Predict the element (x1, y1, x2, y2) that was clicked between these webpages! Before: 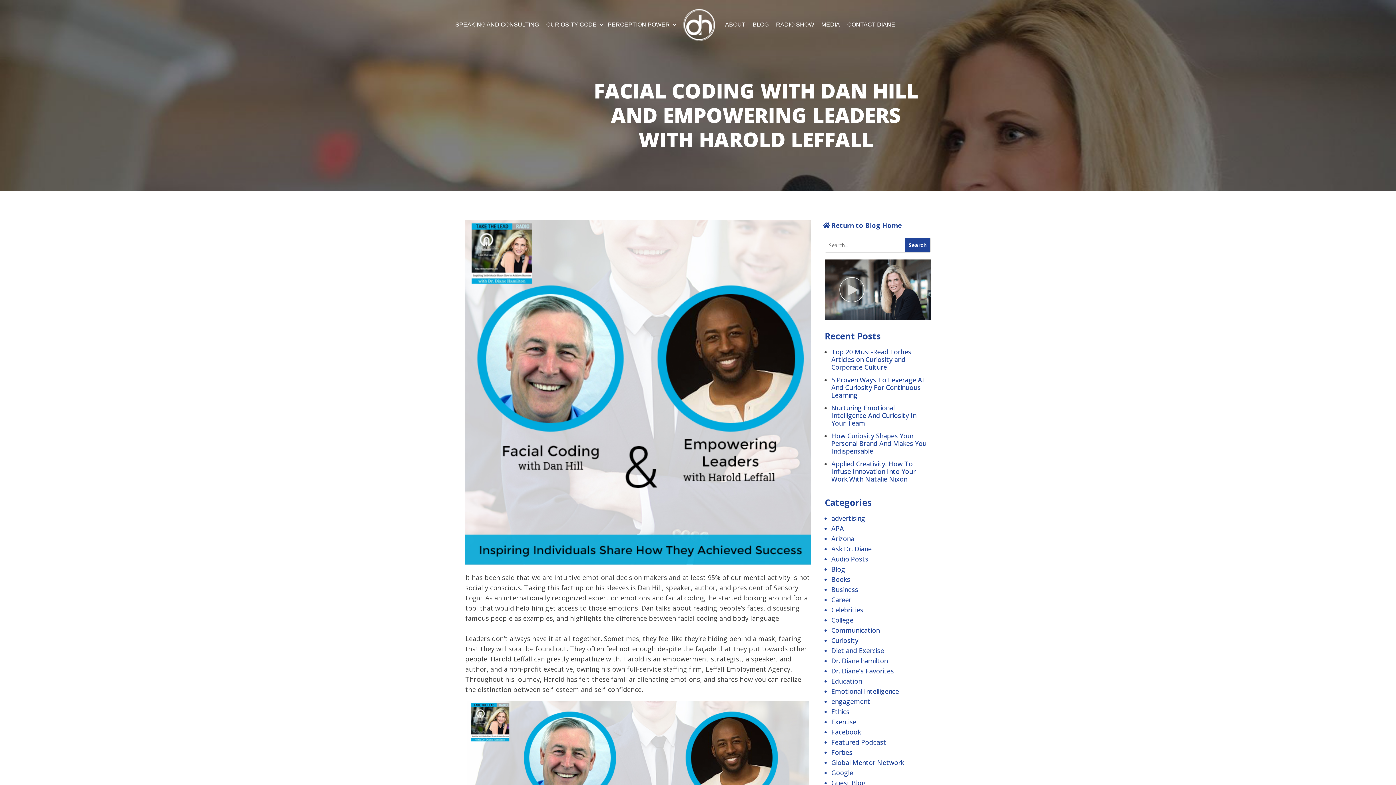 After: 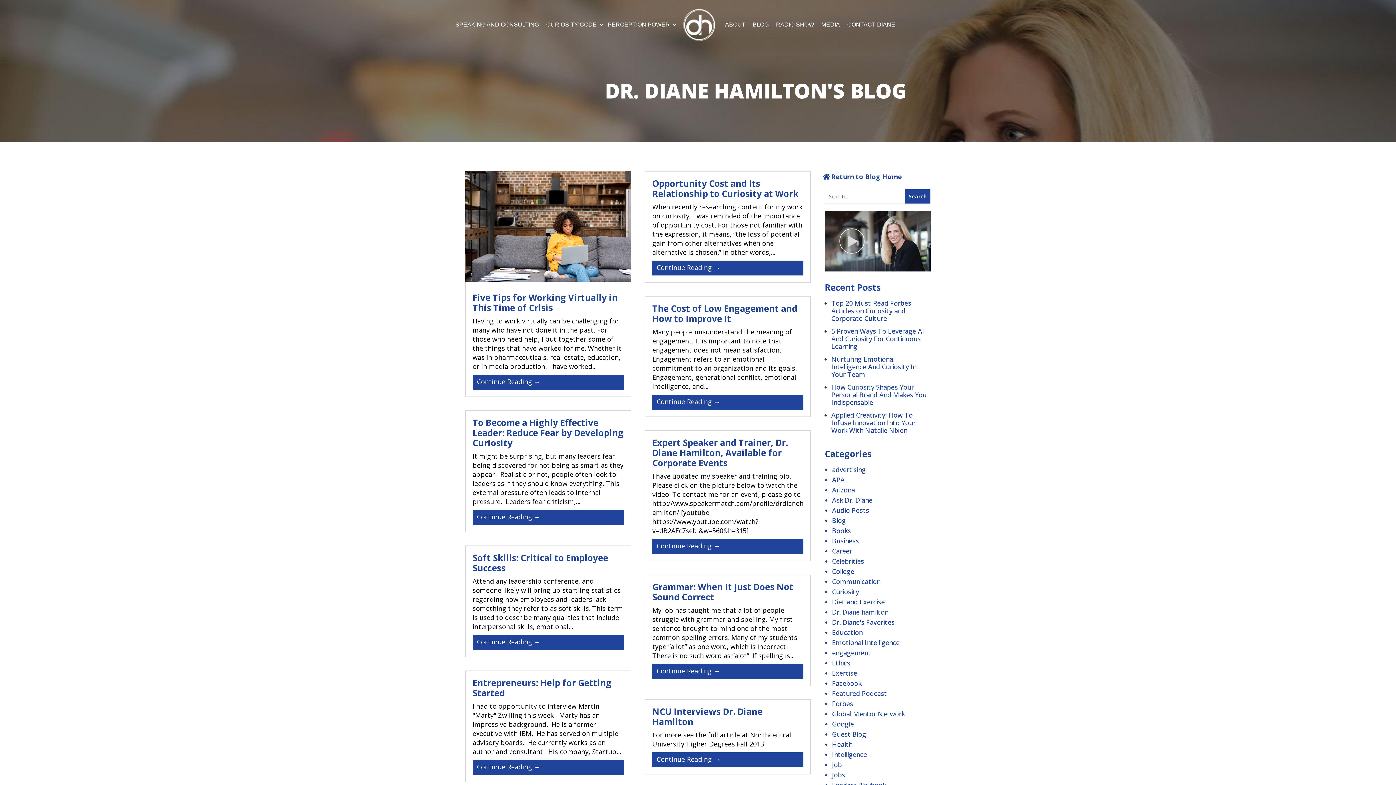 Action: bbox: (831, 595, 851, 604) label: Career